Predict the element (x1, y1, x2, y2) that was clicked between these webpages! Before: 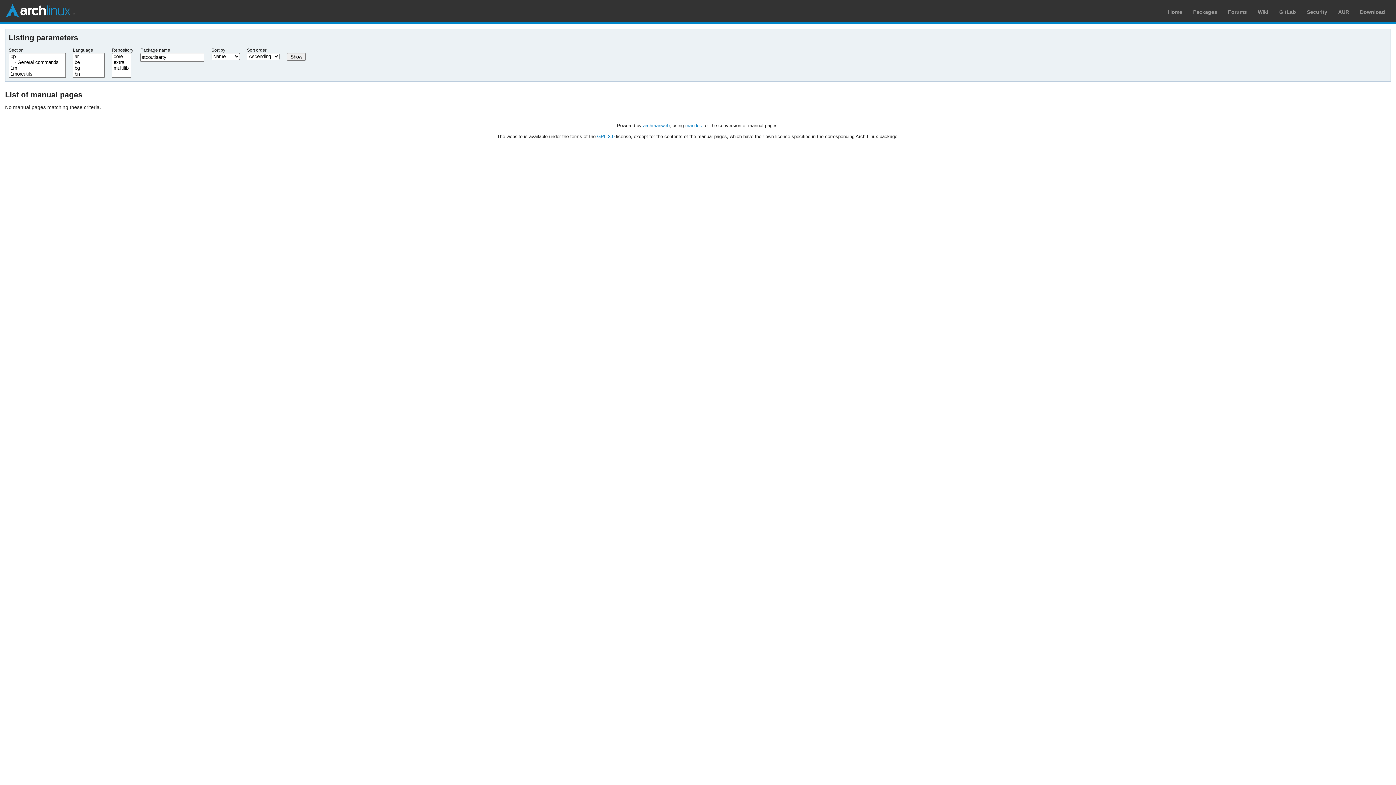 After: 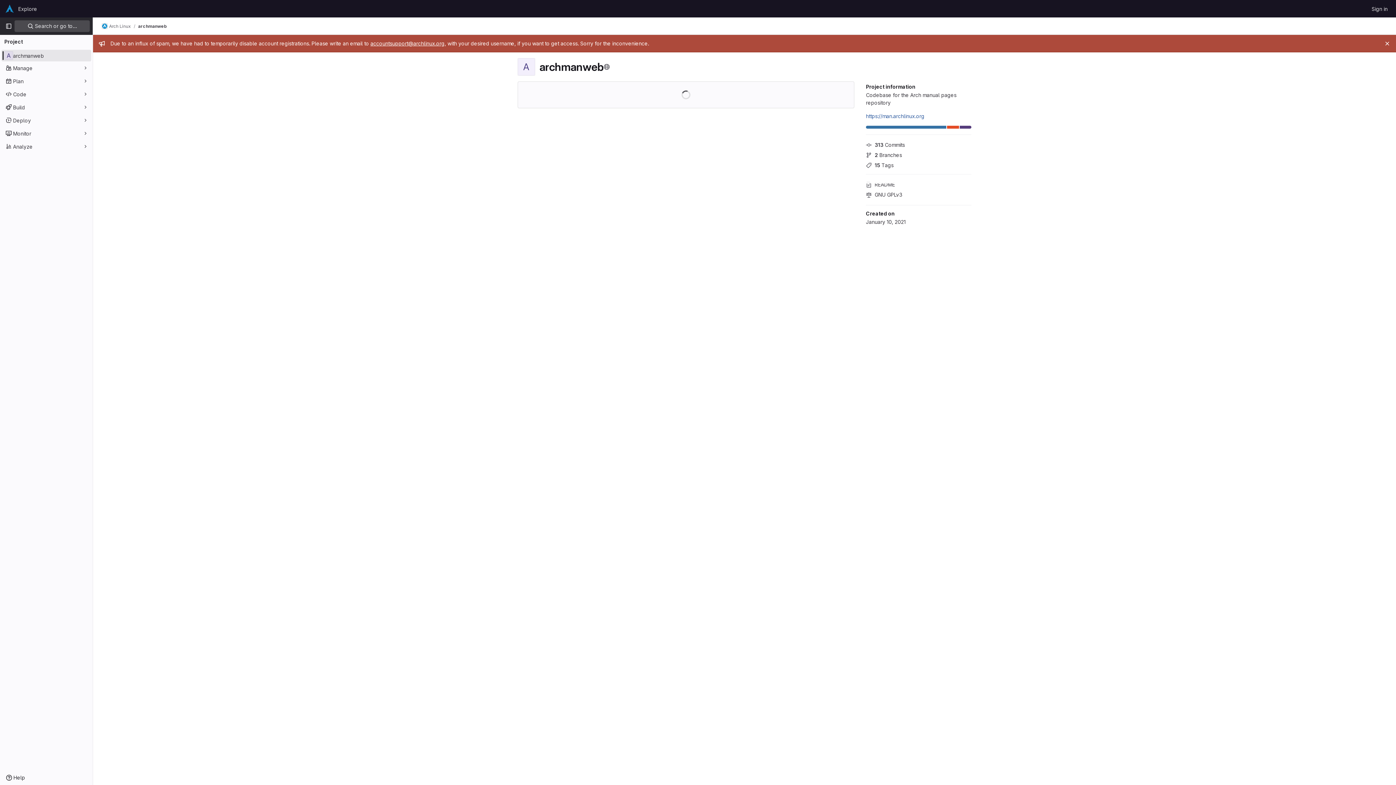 Action: label: archmanweb bbox: (643, 122, 669, 128)